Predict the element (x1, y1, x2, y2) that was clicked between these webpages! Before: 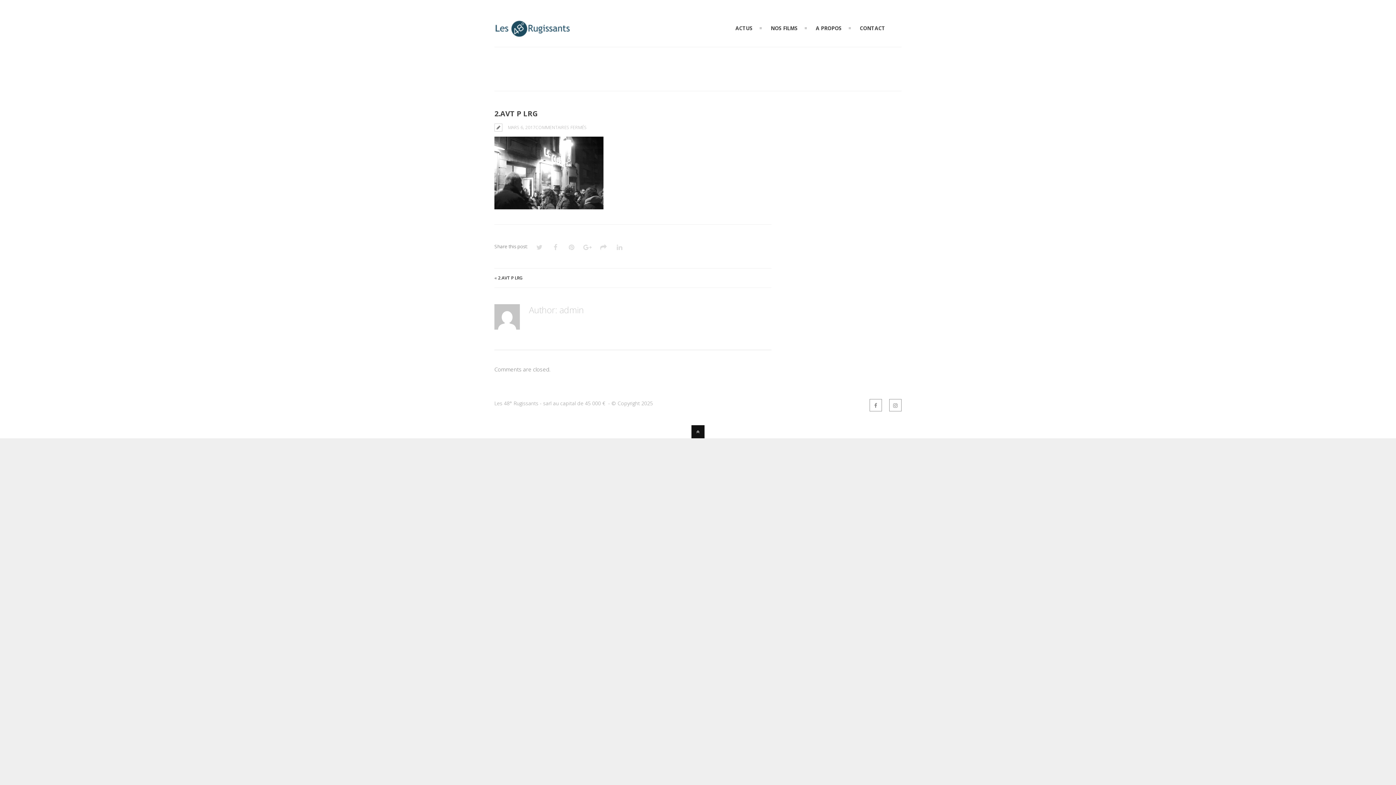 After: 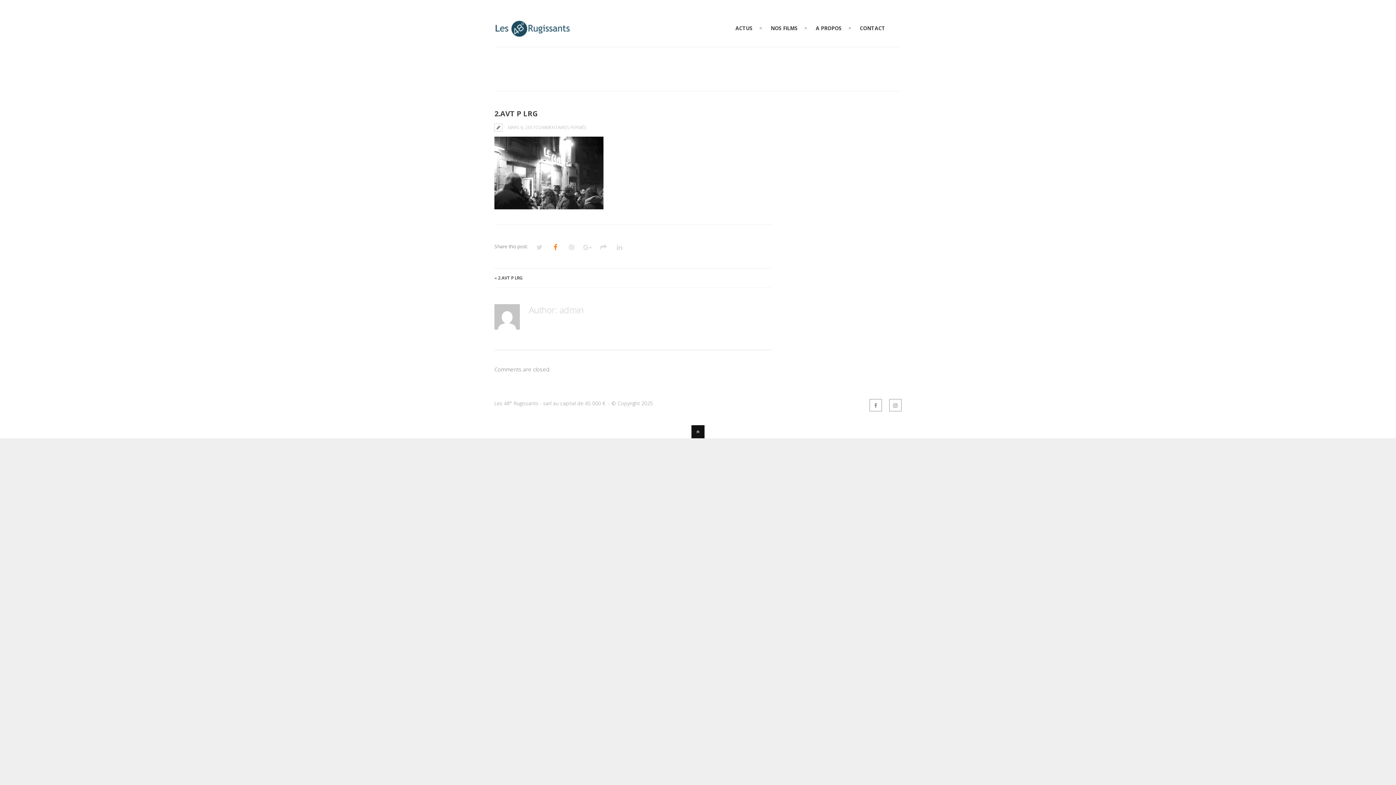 Action: bbox: (551, 242, 560, 251)